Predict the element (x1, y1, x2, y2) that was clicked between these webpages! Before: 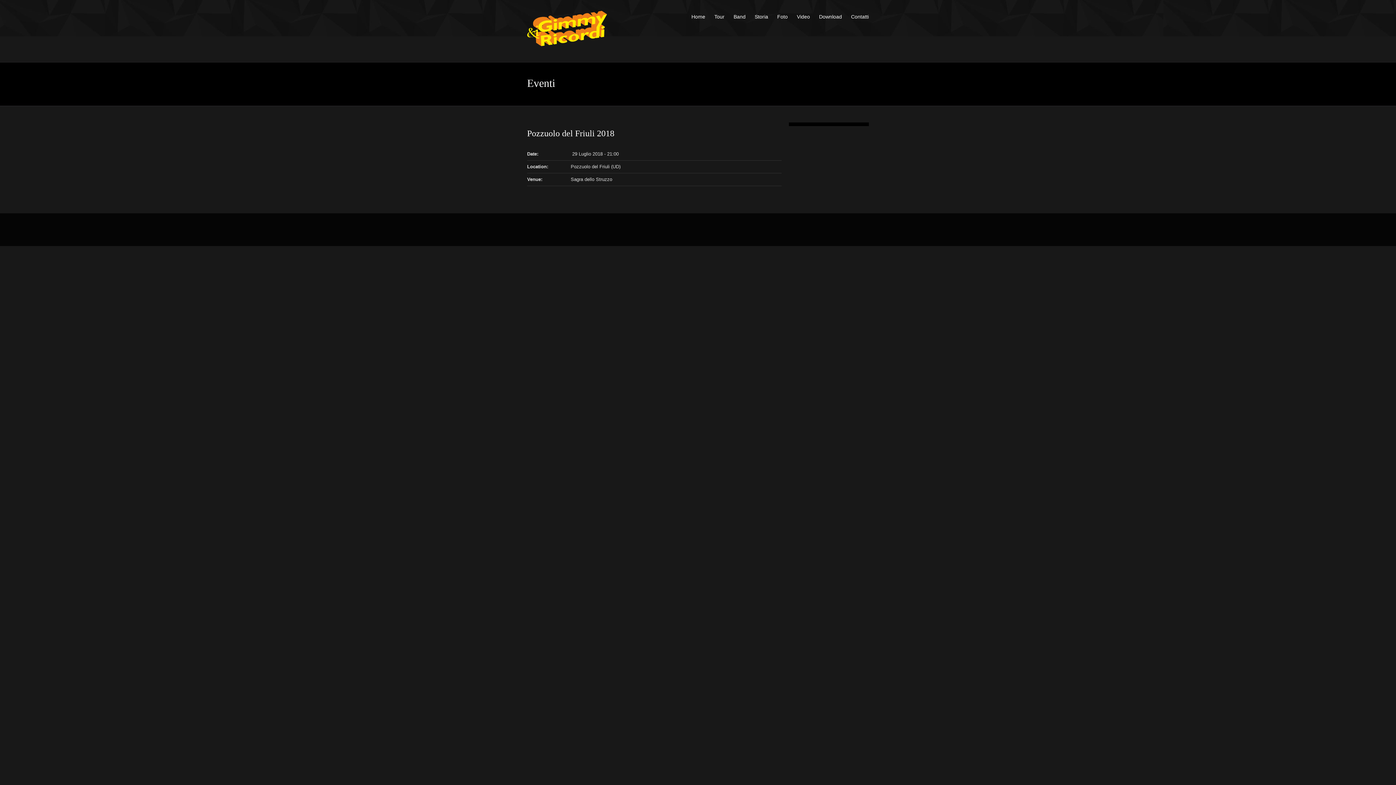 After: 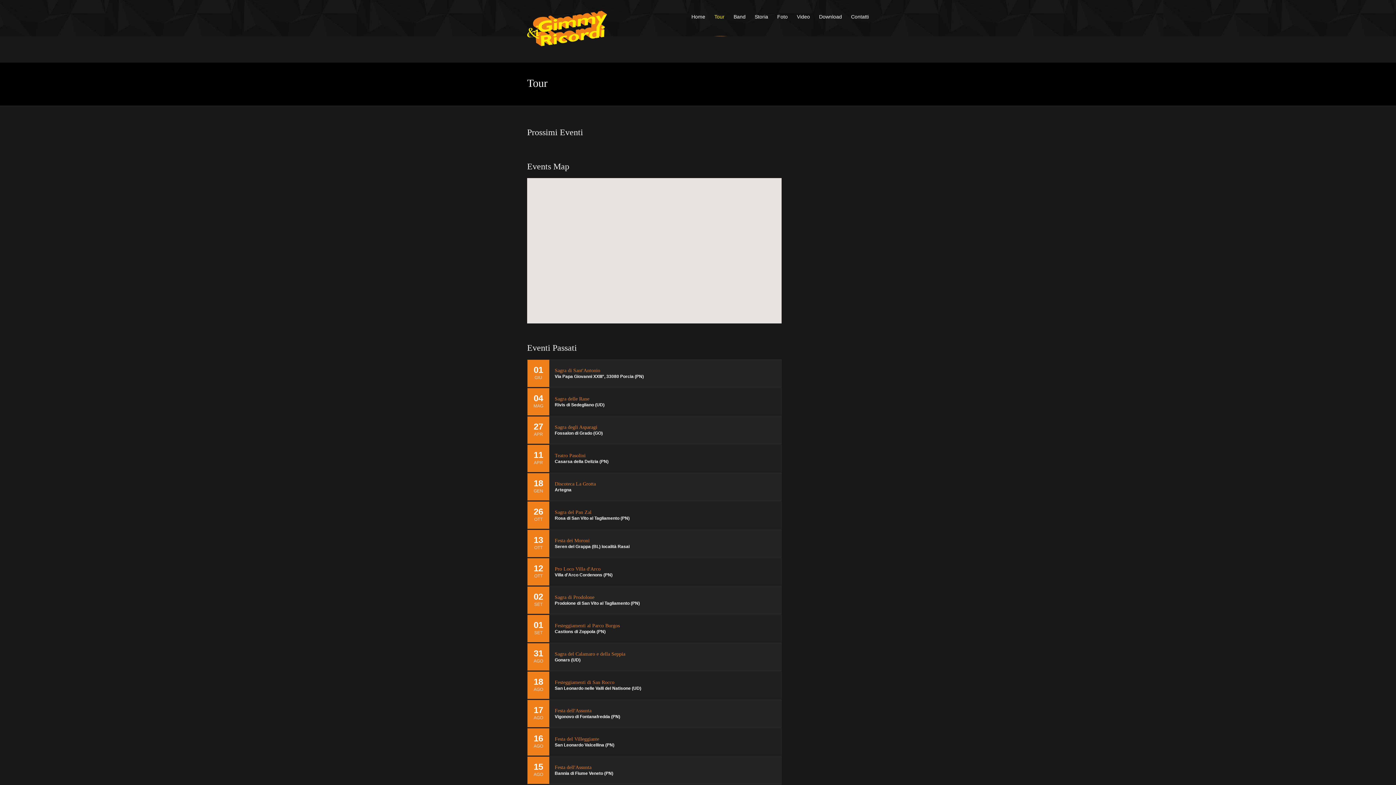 Action: label: Tour bbox: (710, 9, 730, 23)